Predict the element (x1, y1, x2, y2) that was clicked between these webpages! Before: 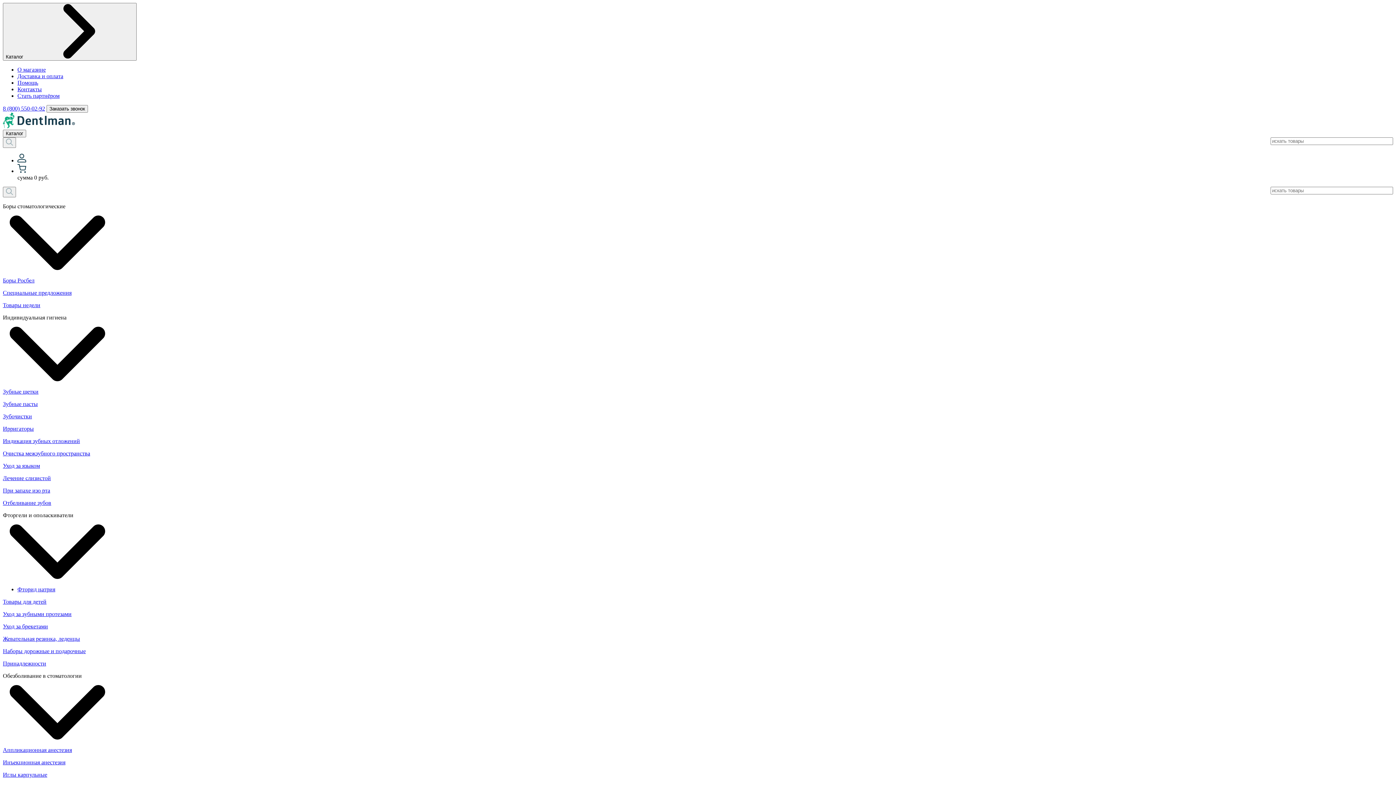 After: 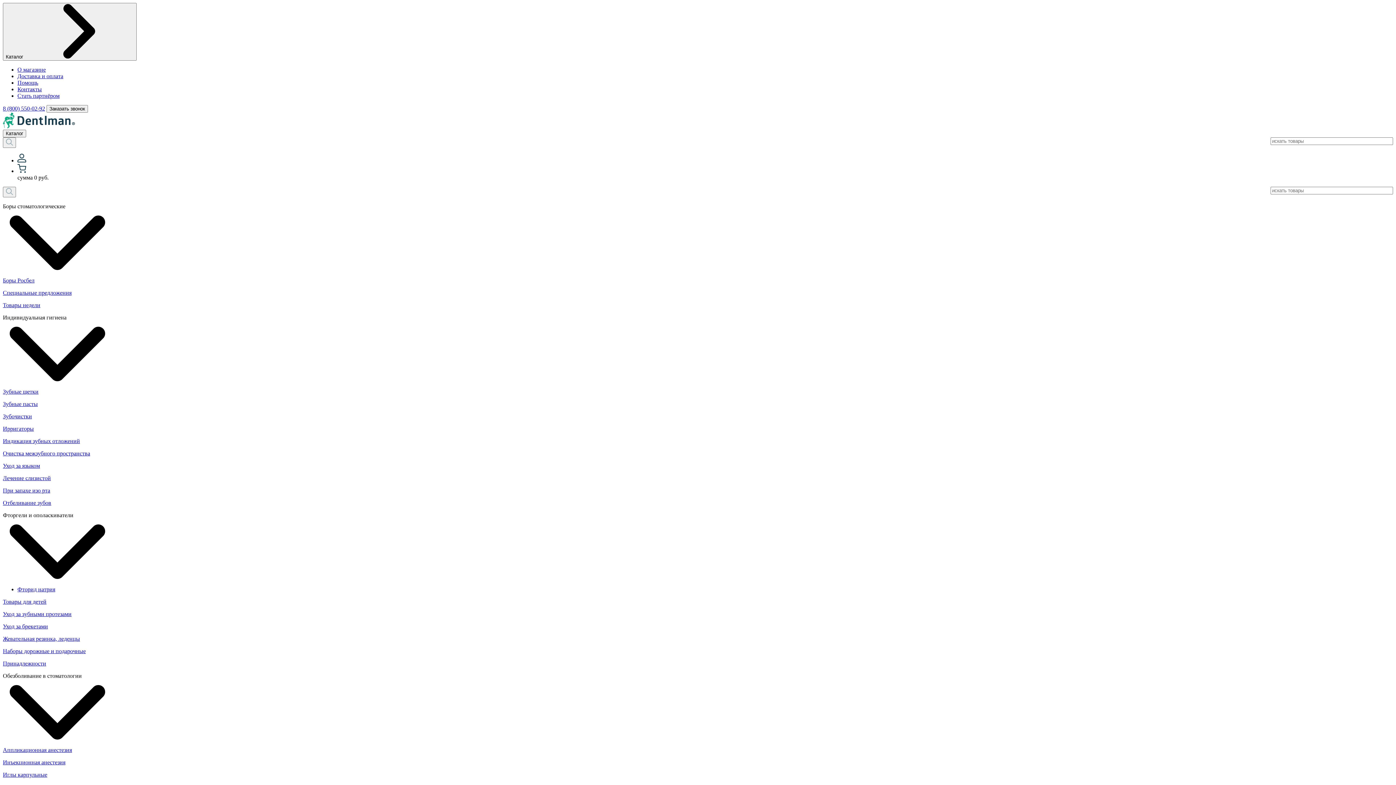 Action: bbox: (17, 79, 38, 85) label: Помощь